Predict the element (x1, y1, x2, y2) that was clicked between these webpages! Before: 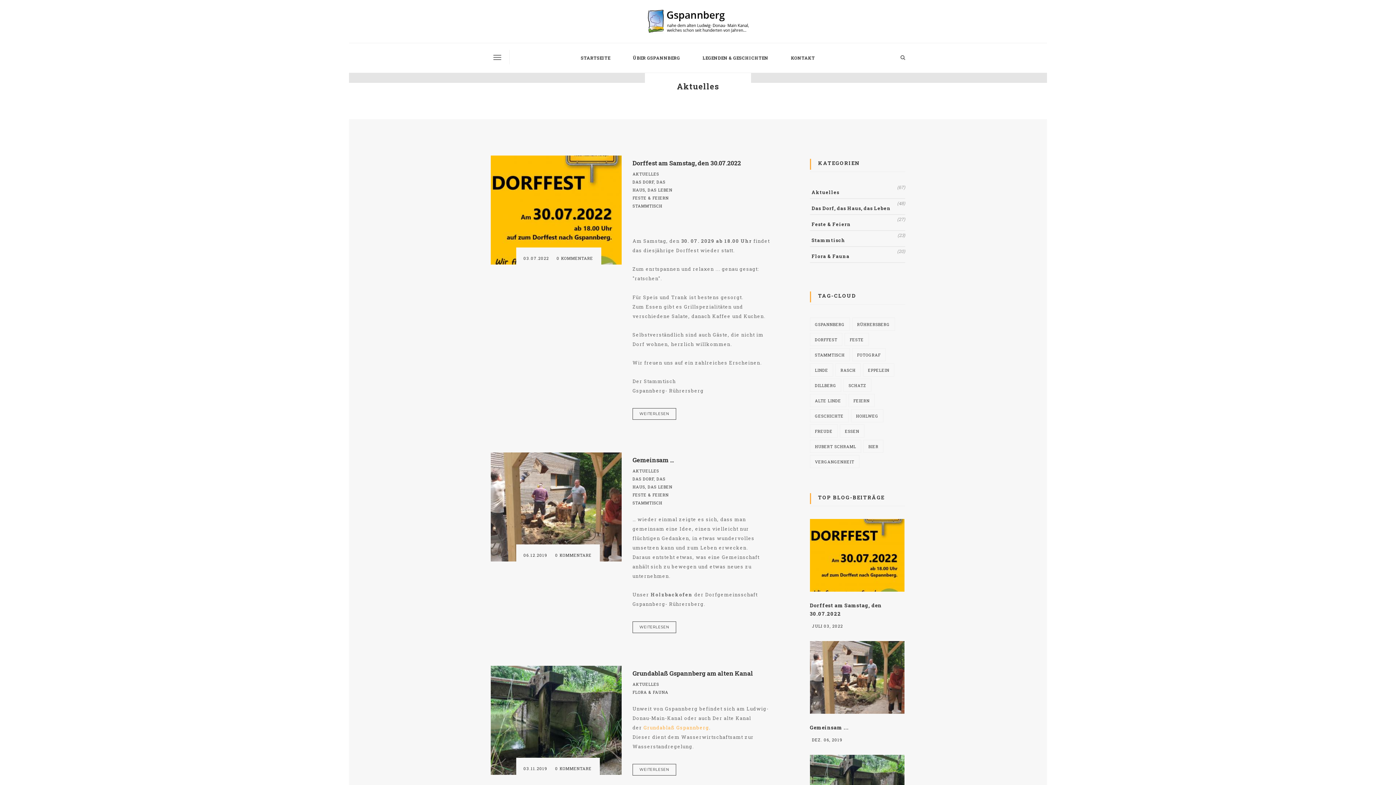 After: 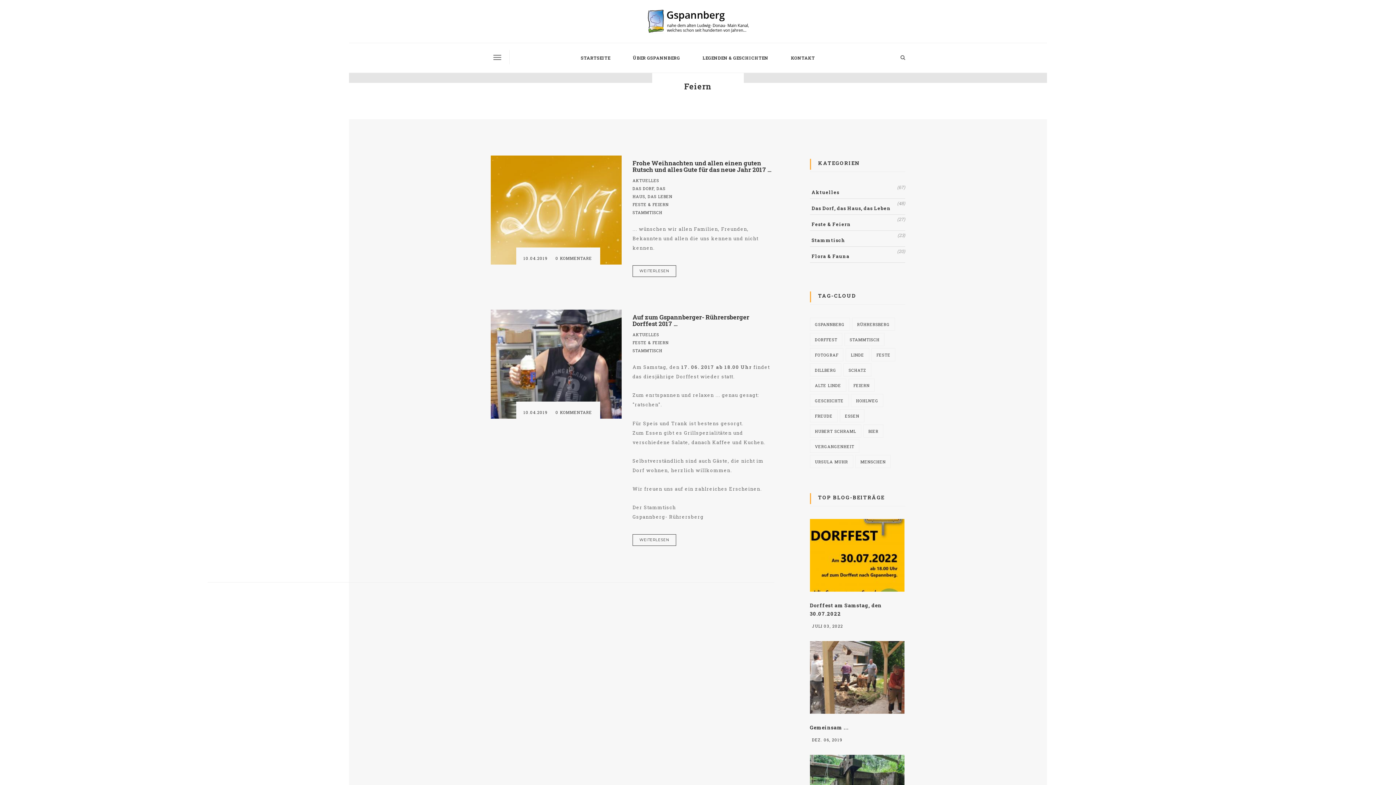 Action: bbox: (848, 394, 874, 407) label: FEIERN